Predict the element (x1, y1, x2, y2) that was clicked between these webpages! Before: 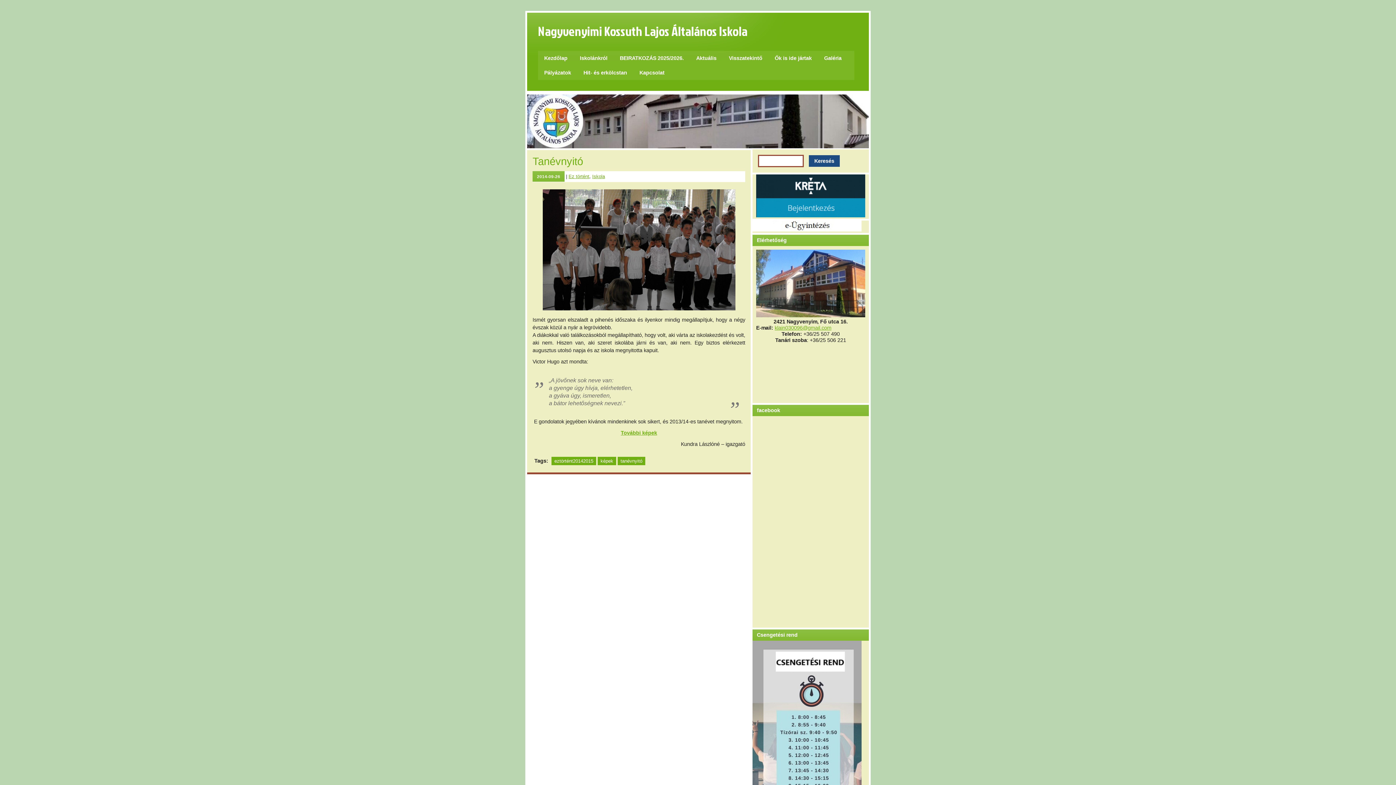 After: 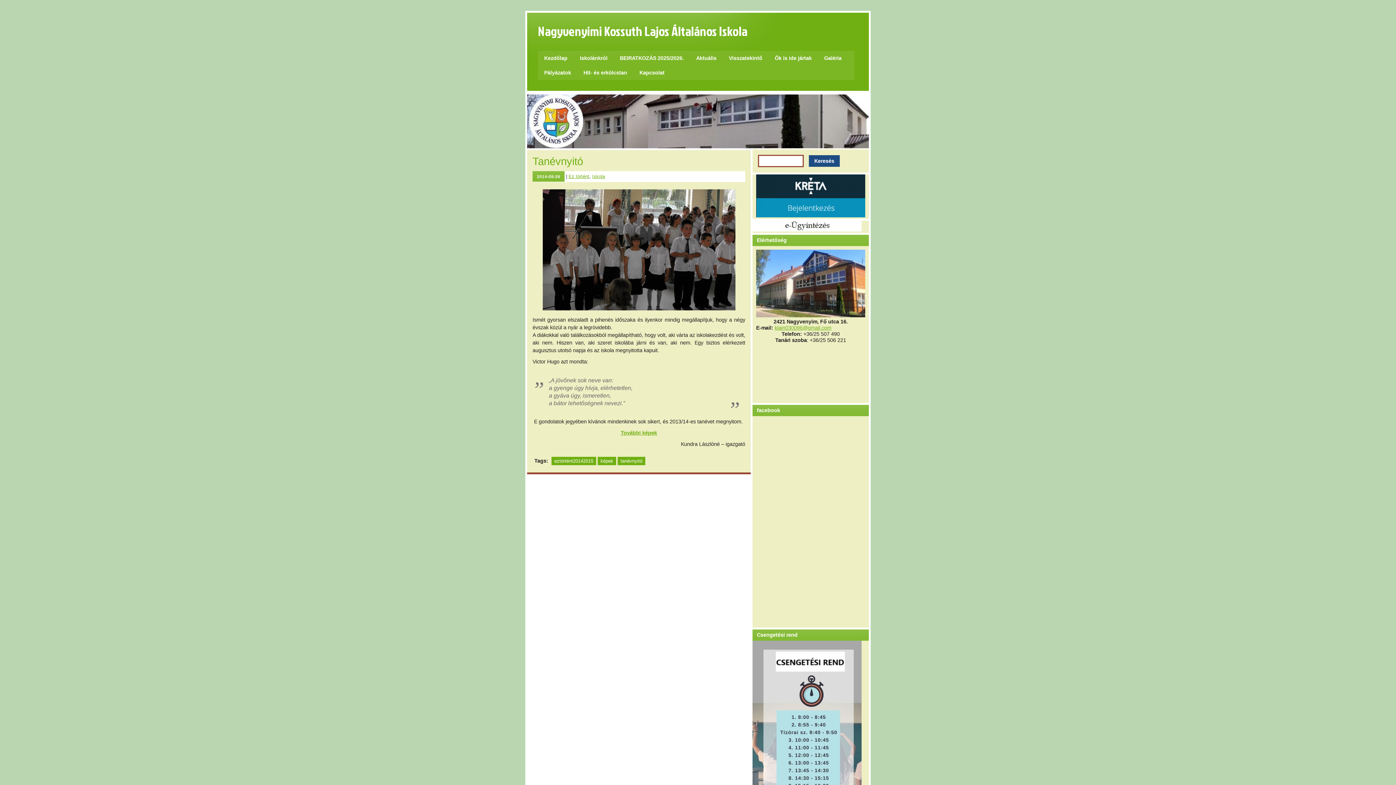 Action: bbox: (756, 212, 865, 218)